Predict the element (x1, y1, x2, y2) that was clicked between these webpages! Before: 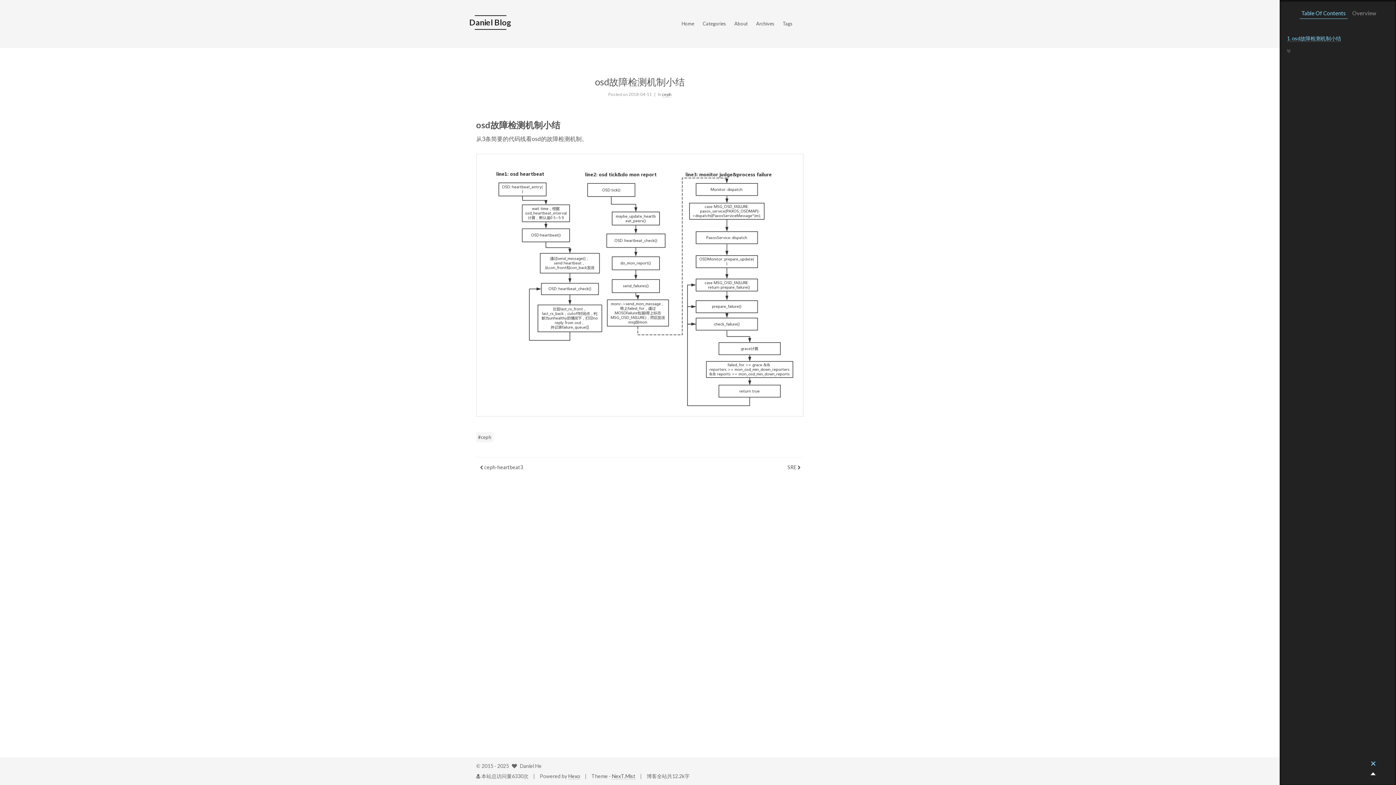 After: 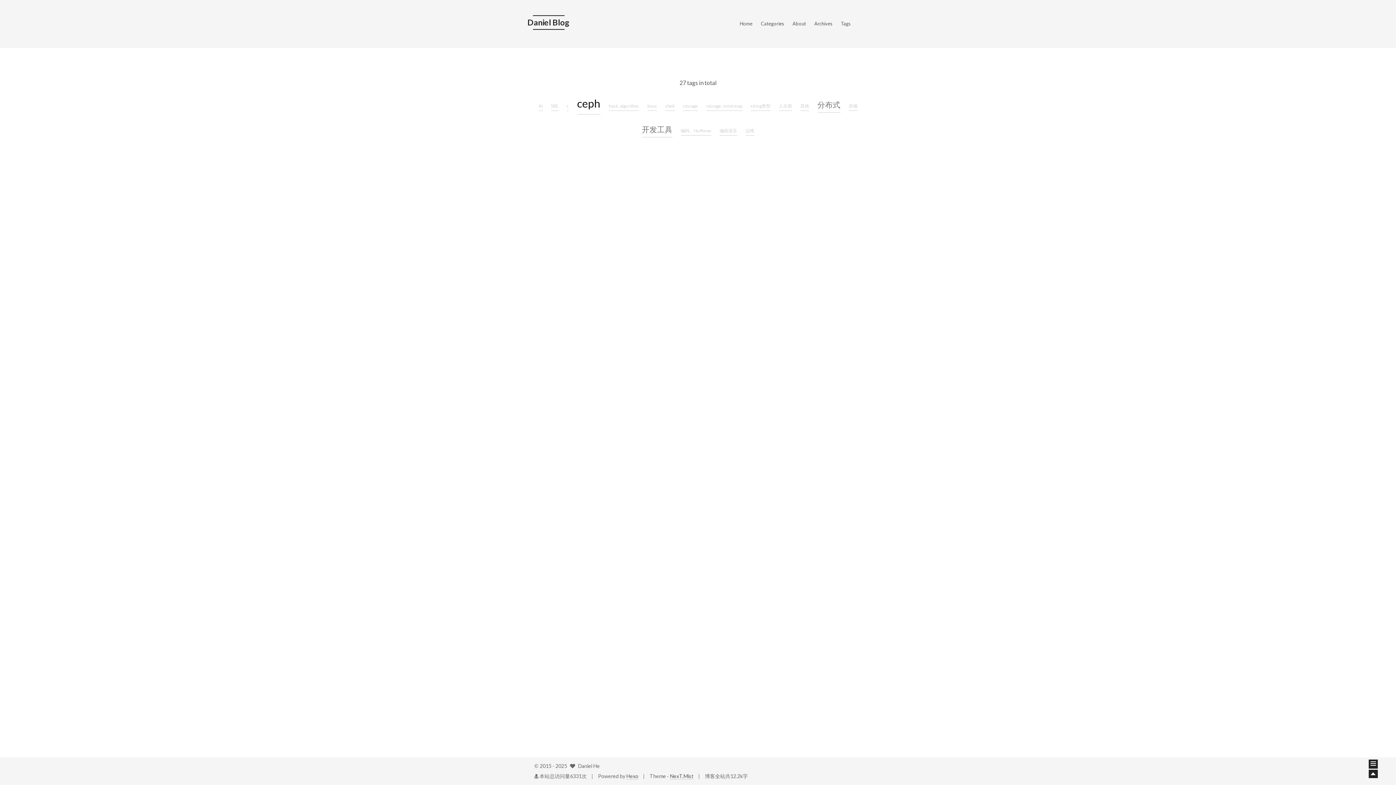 Action: label: Tags bbox: (820, 18, 837, 29)